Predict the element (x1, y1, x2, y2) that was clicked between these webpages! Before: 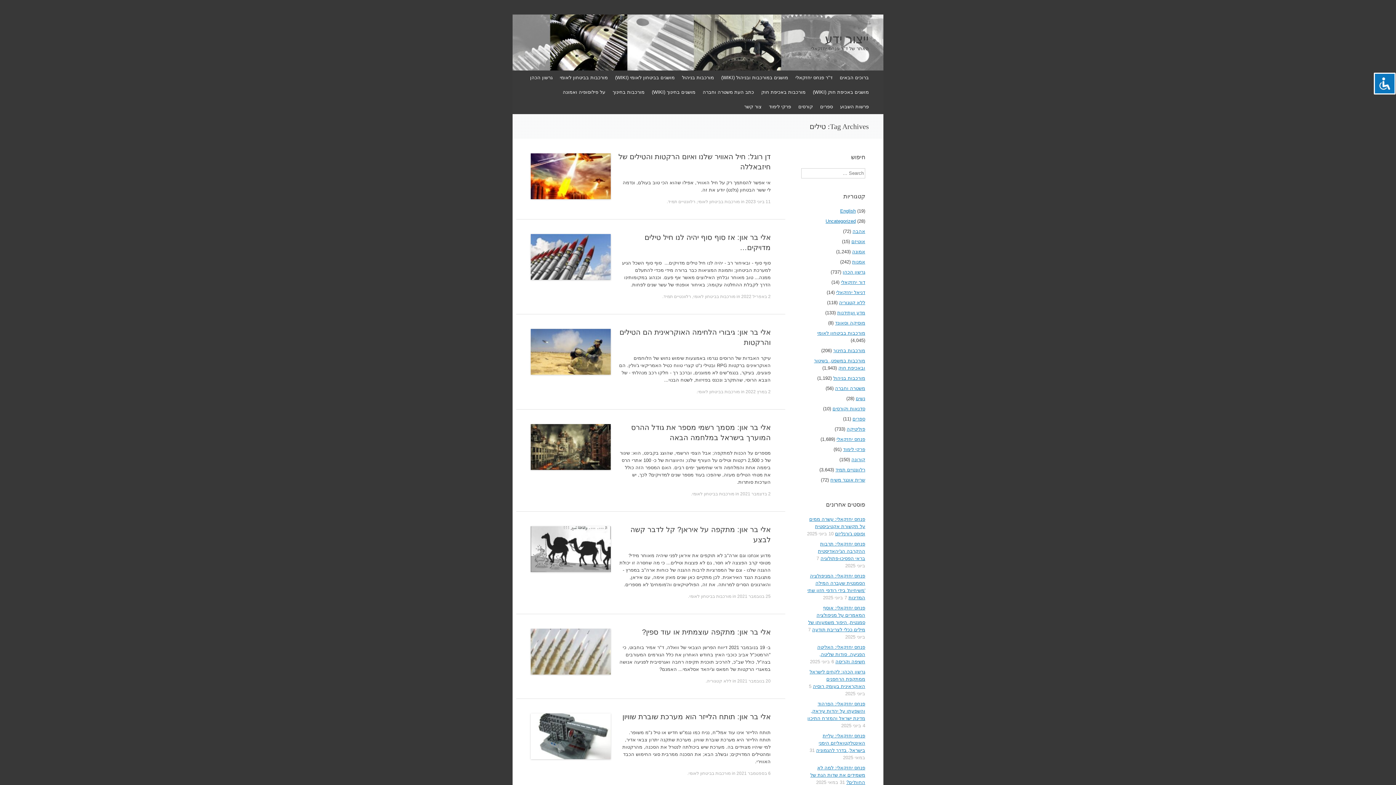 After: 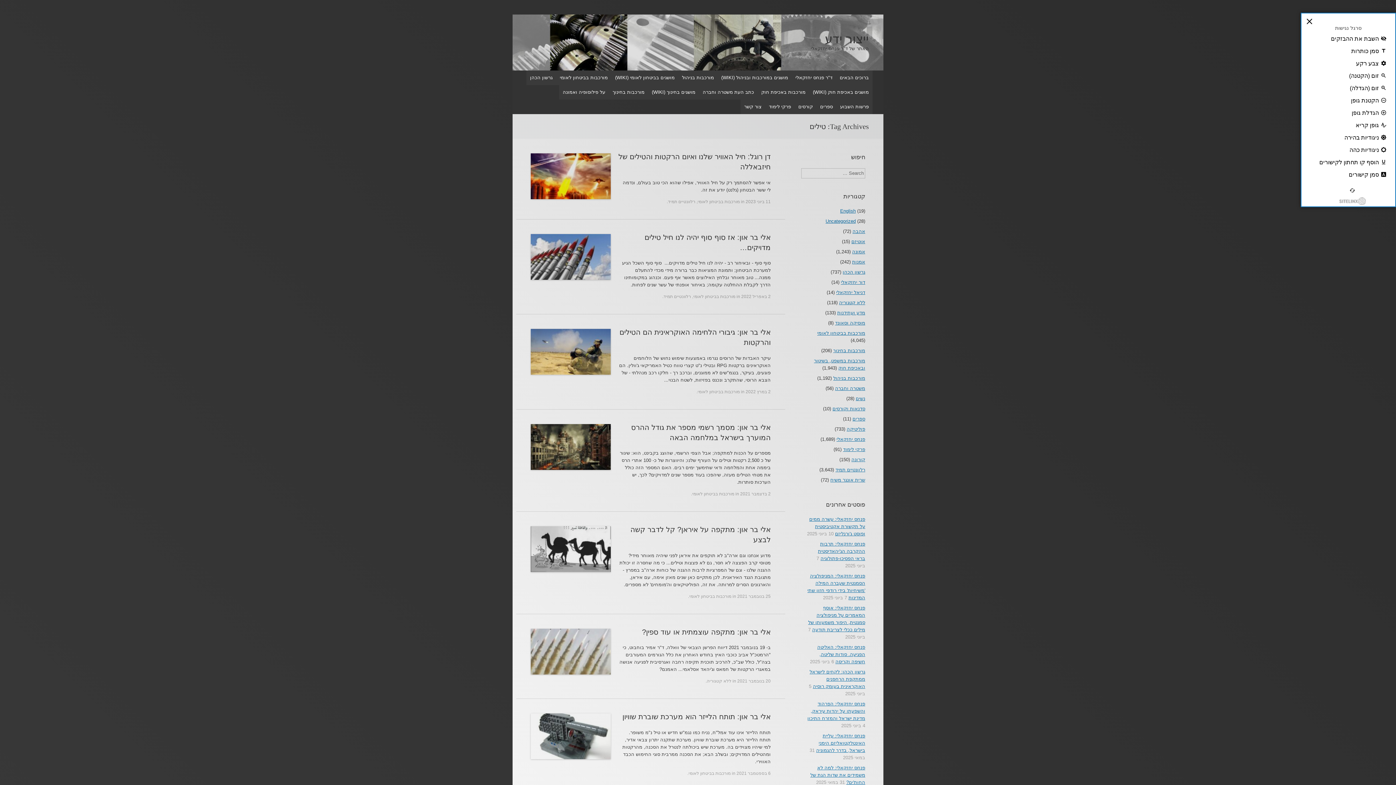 Action: bbox: (1374, 72, 1396, 94)